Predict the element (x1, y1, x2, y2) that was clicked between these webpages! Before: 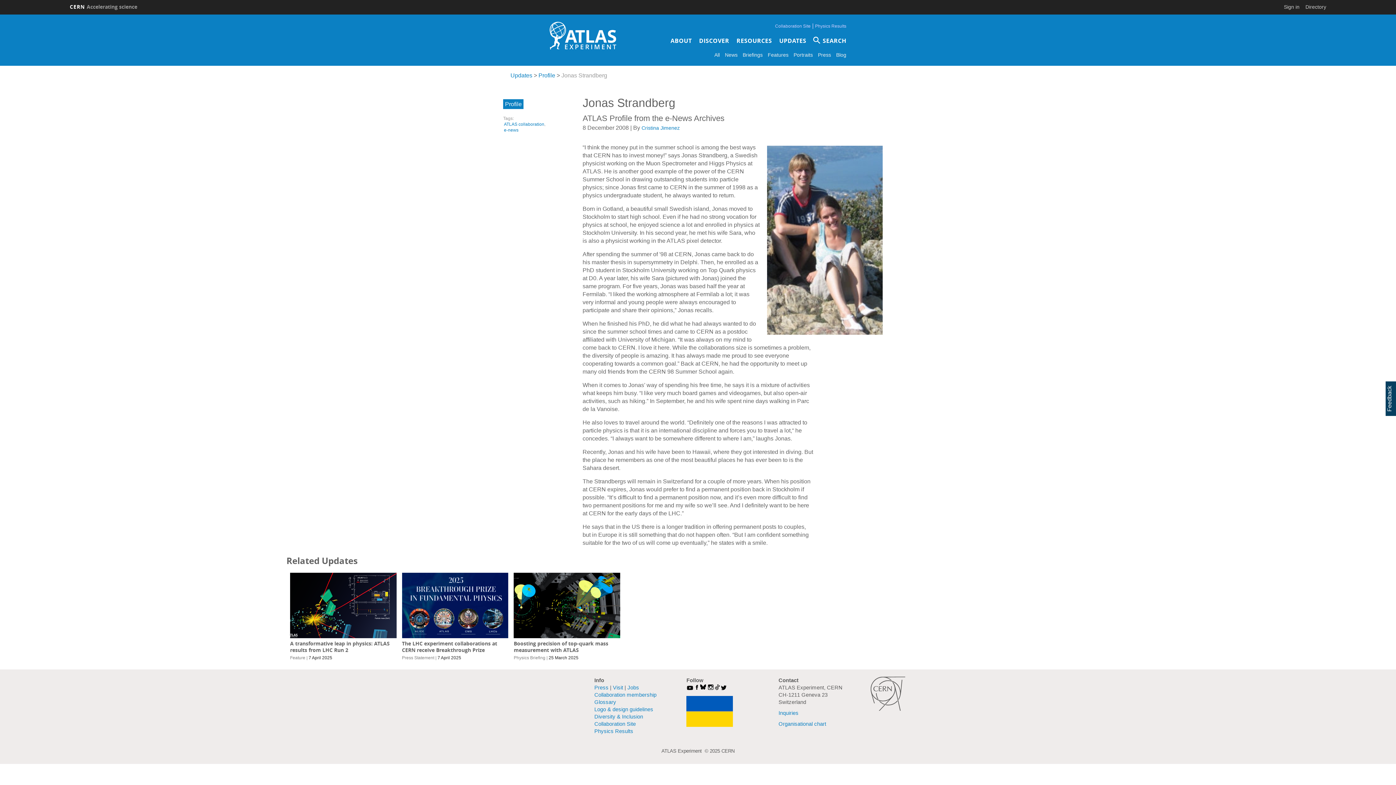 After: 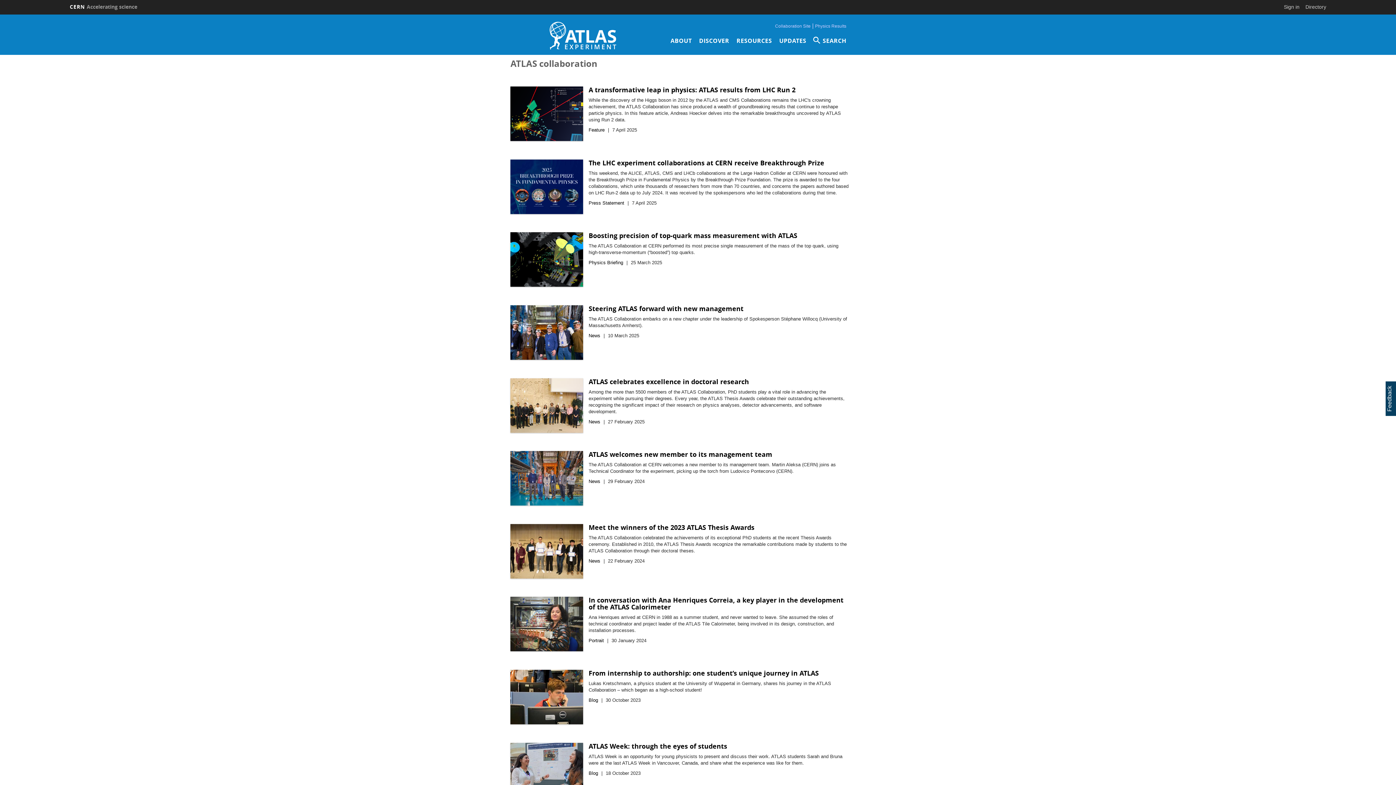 Action: bbox: (503, 121, 544, 126) label: ATLAS collaboration